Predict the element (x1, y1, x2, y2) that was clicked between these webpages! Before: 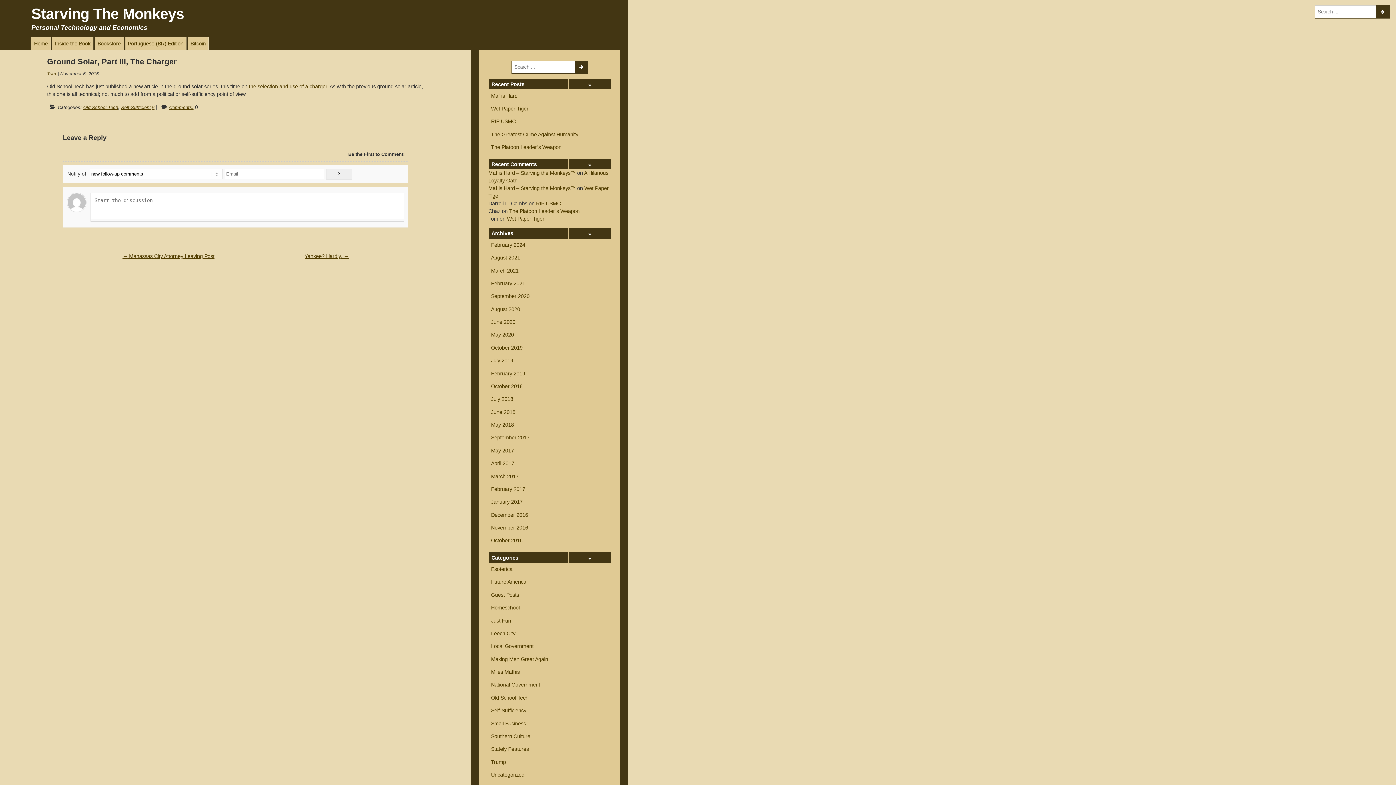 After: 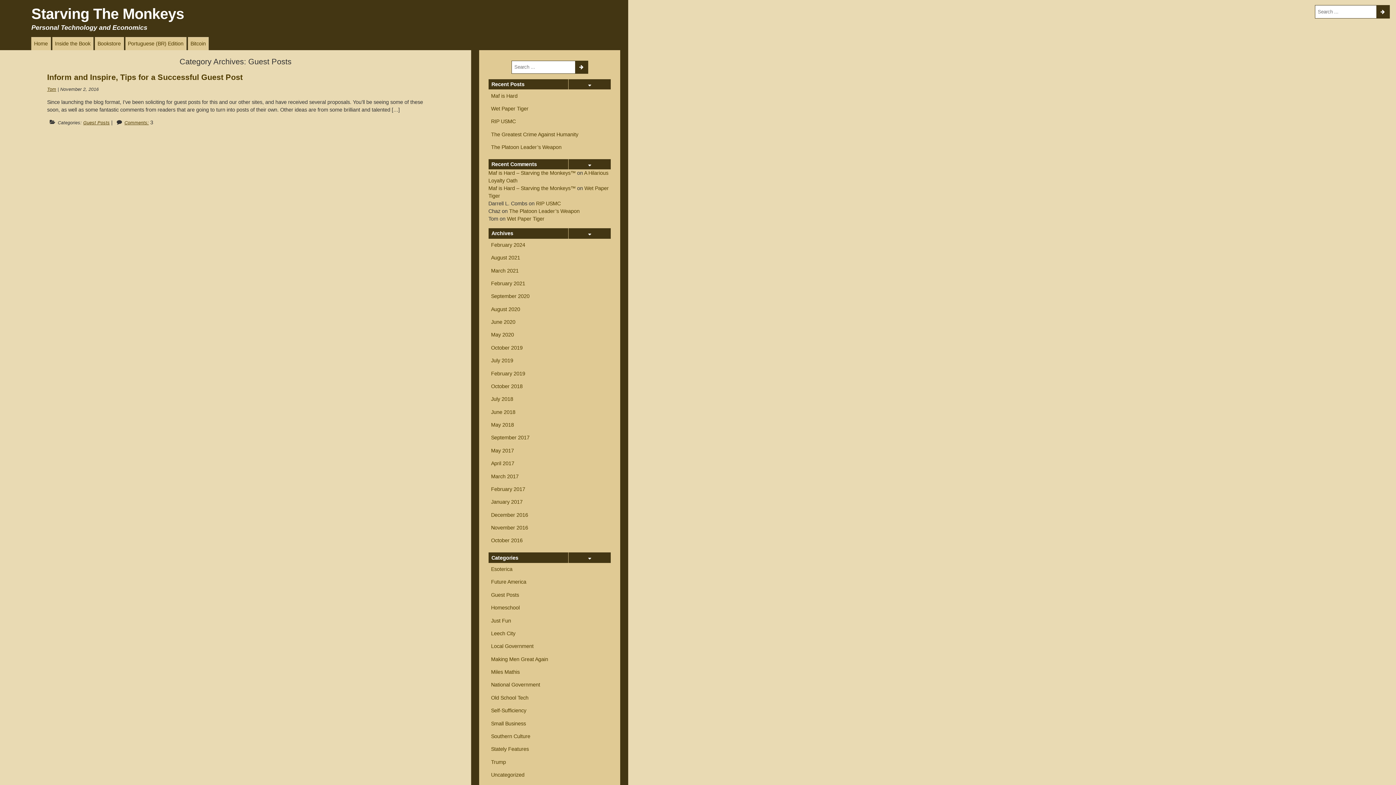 Action: bbox: (488, 588, 611, 601) label: Guest Posts